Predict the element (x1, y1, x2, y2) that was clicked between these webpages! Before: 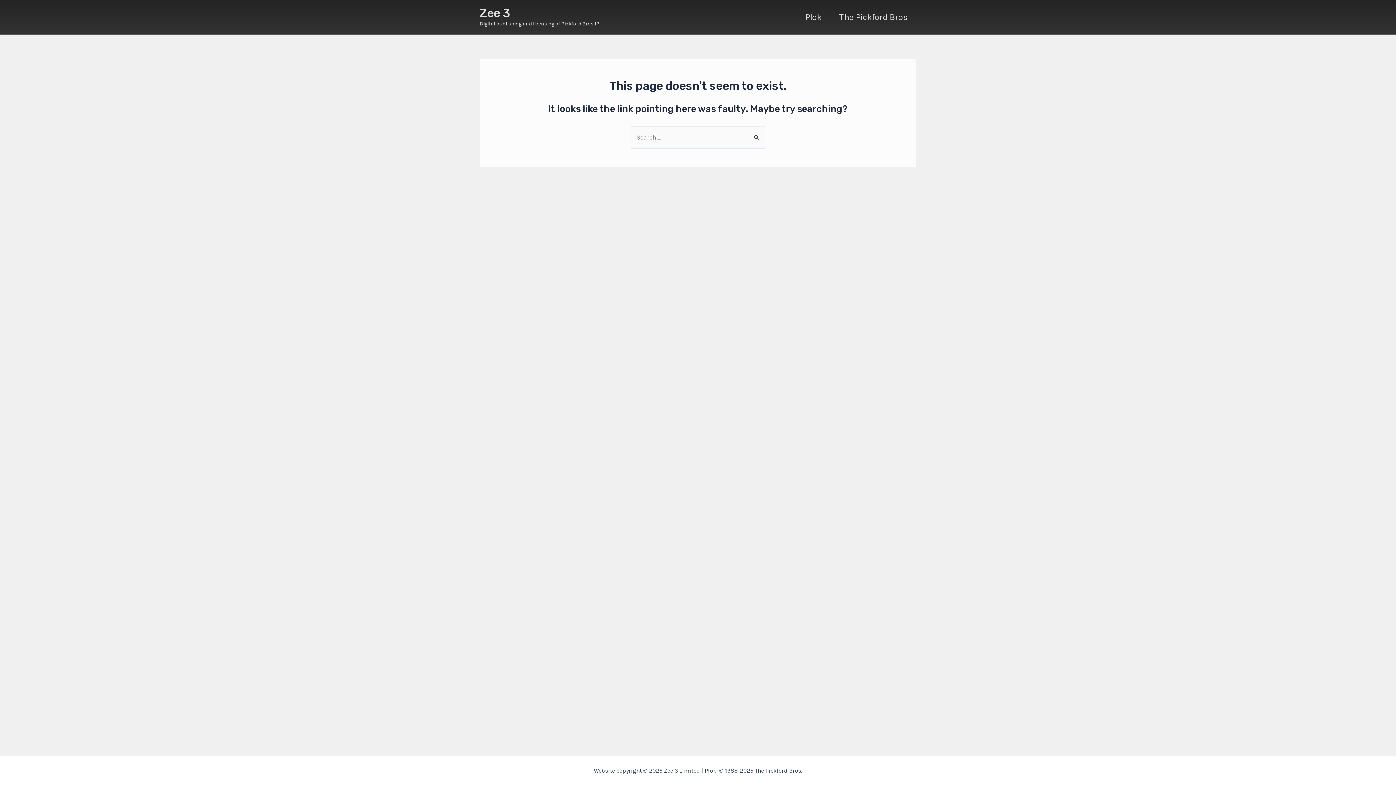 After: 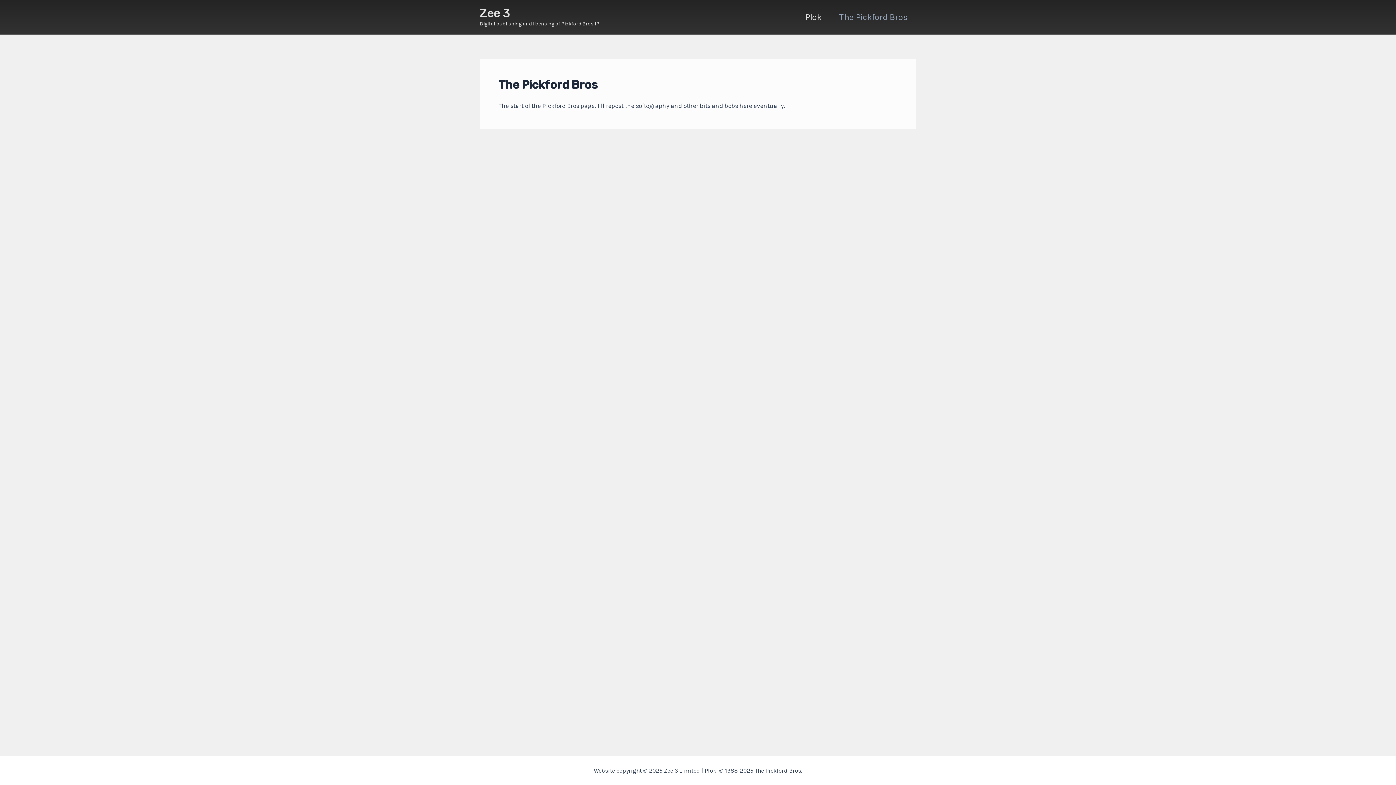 Action: bbox: (830, 2, 916, 31) label: The Pickford Bros